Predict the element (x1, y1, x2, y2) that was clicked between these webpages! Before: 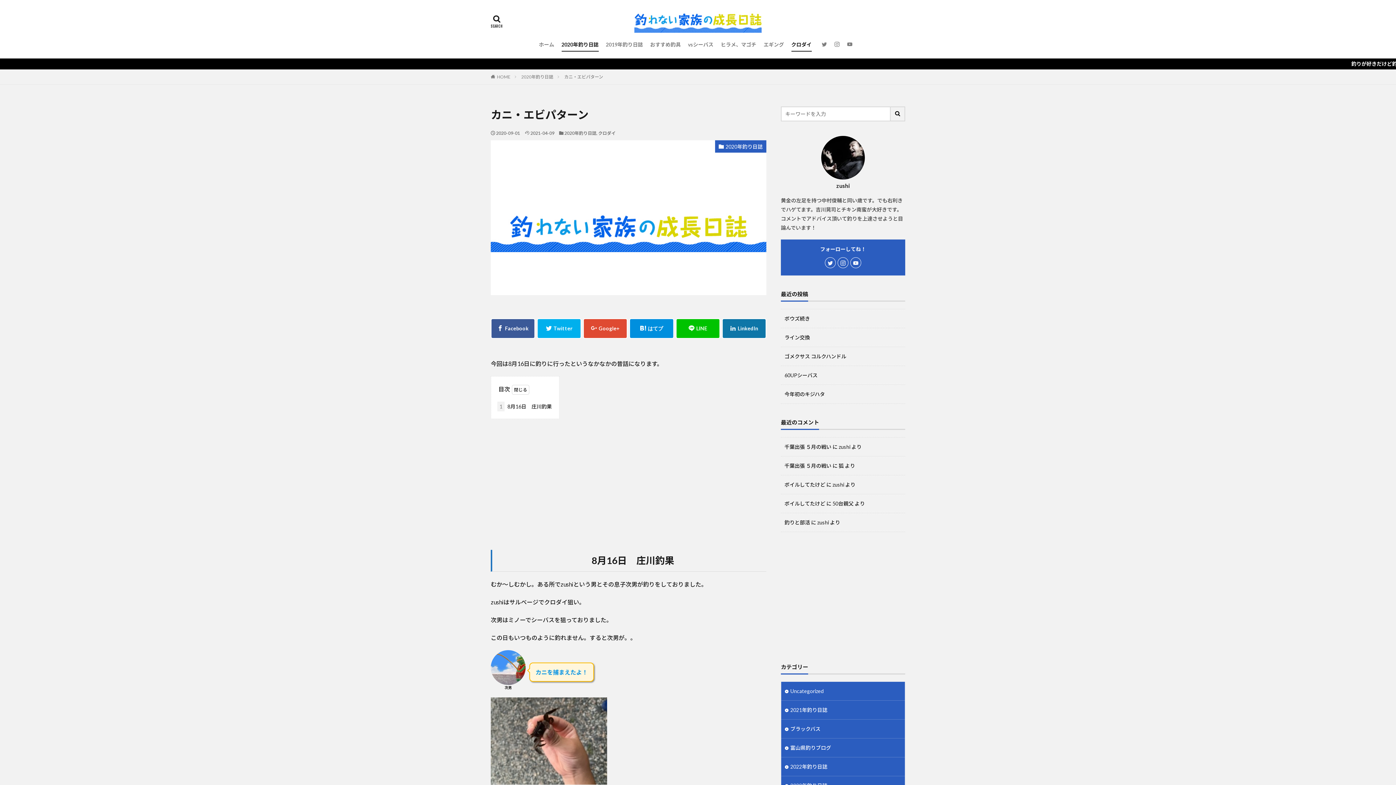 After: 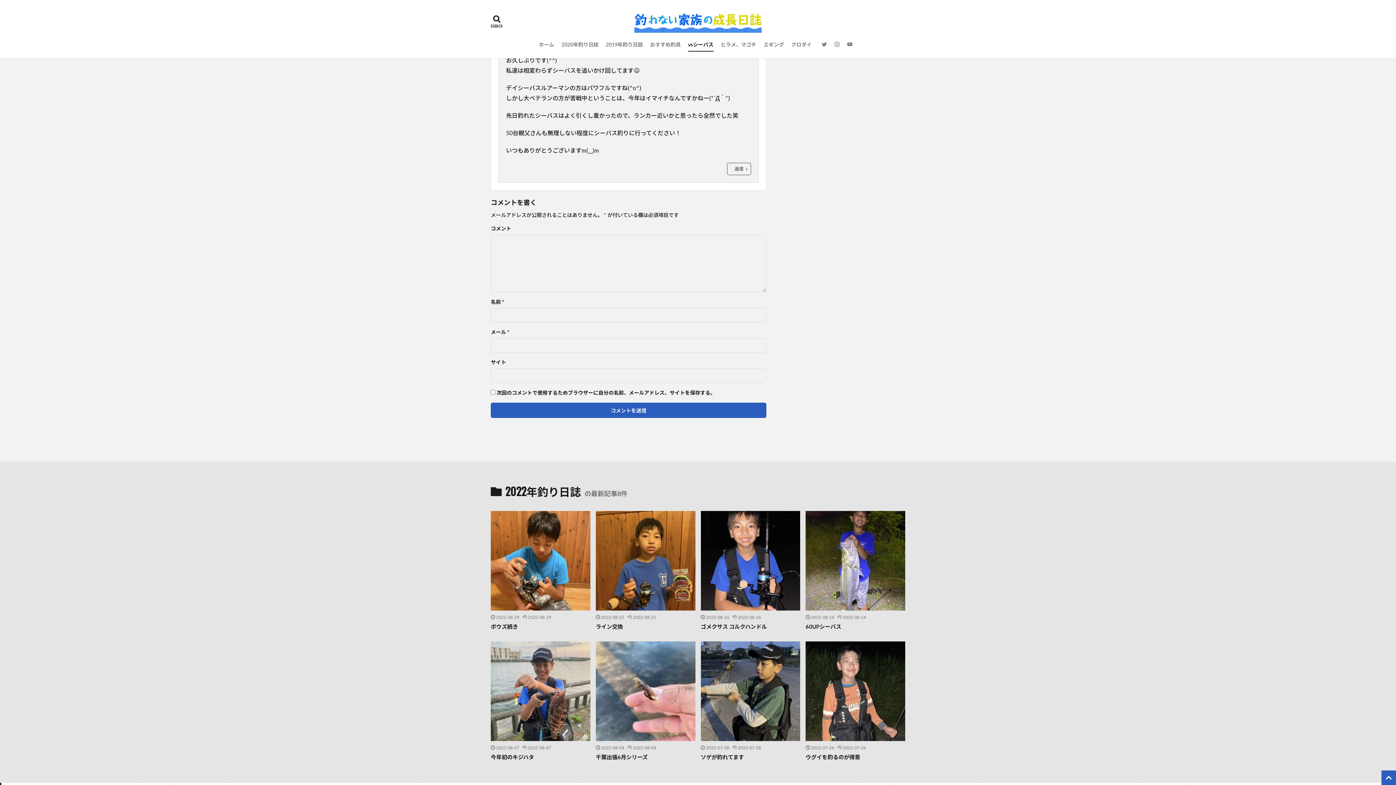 Action: label: ボイルしてたけど bbox: (784, 481, 825, 488)